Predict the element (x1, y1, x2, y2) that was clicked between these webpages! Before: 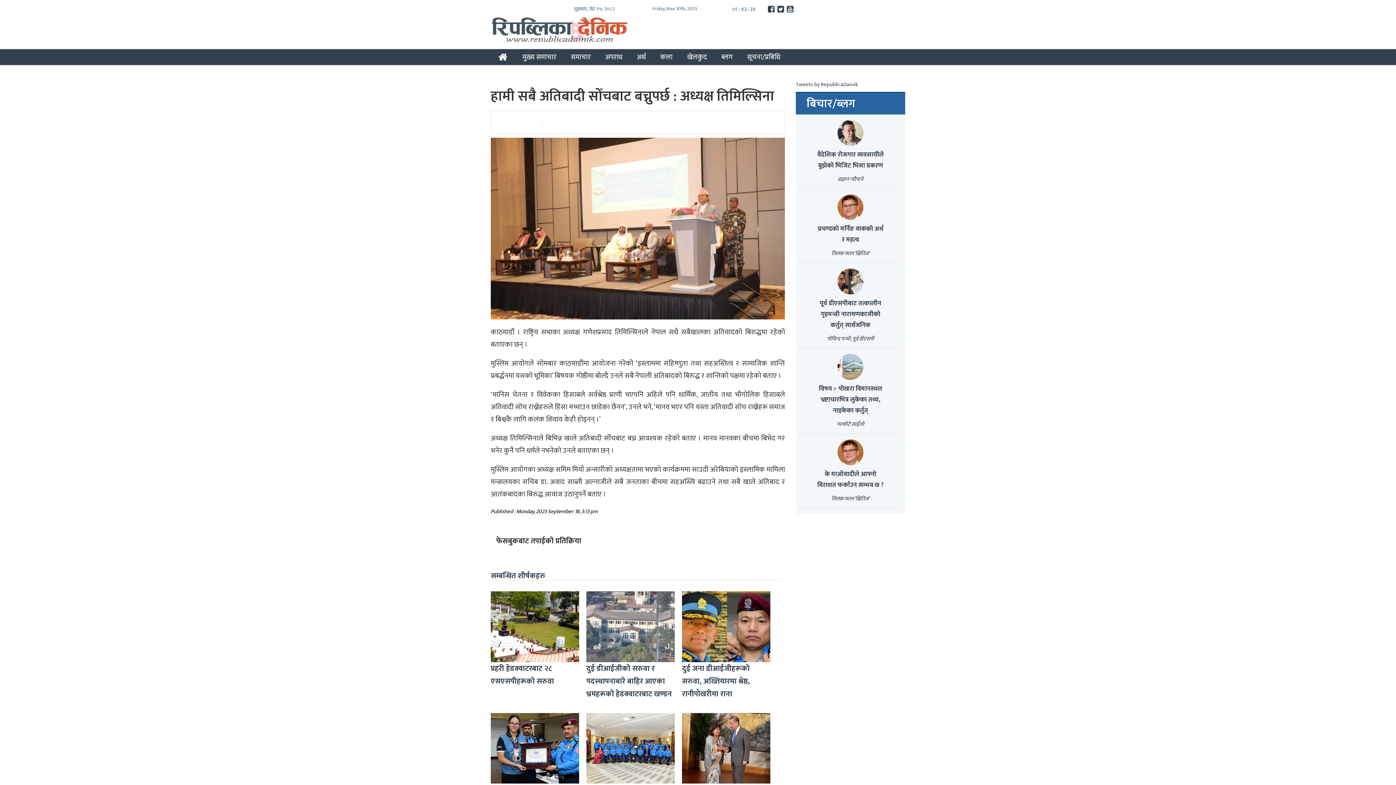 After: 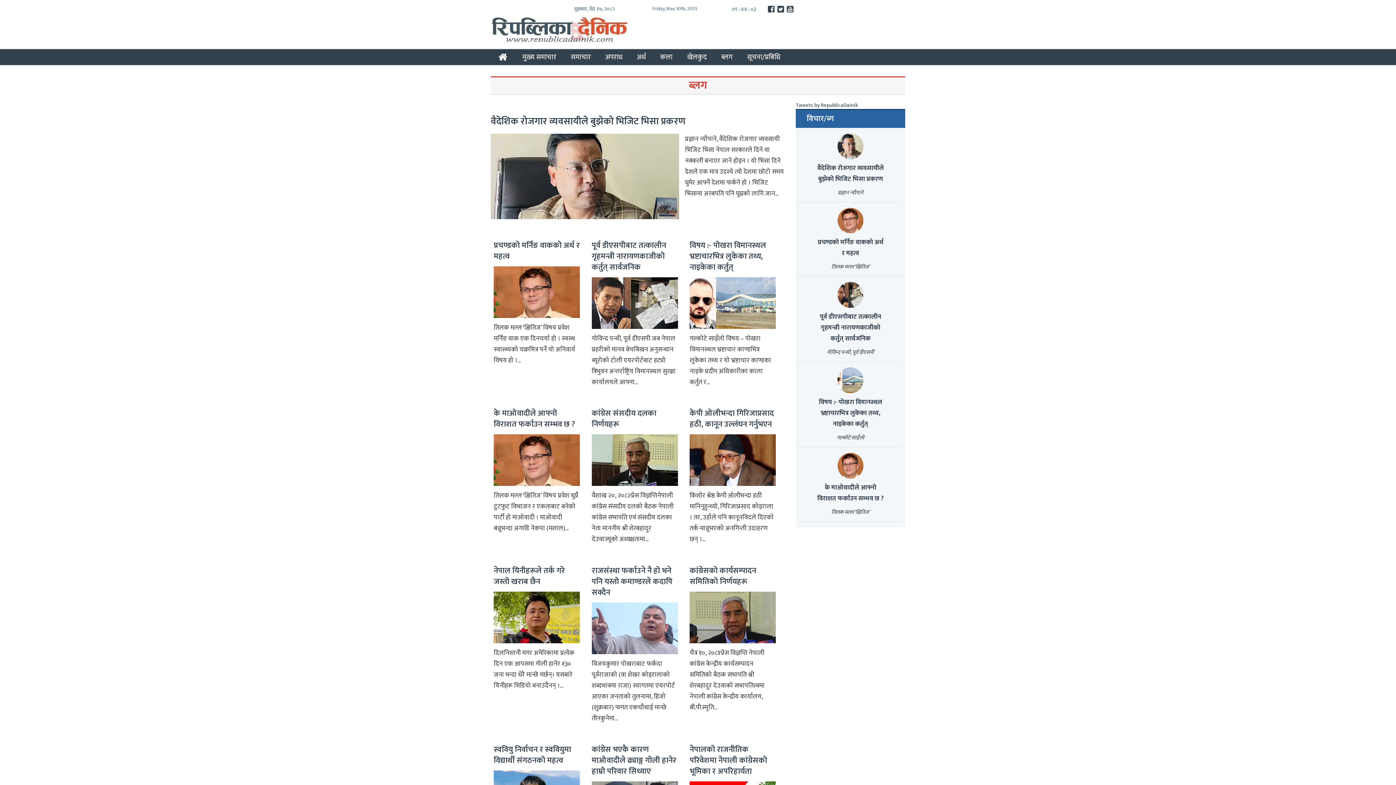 Action: label: बिचार/ब्लग bbox: (806, 94, 855, 113)